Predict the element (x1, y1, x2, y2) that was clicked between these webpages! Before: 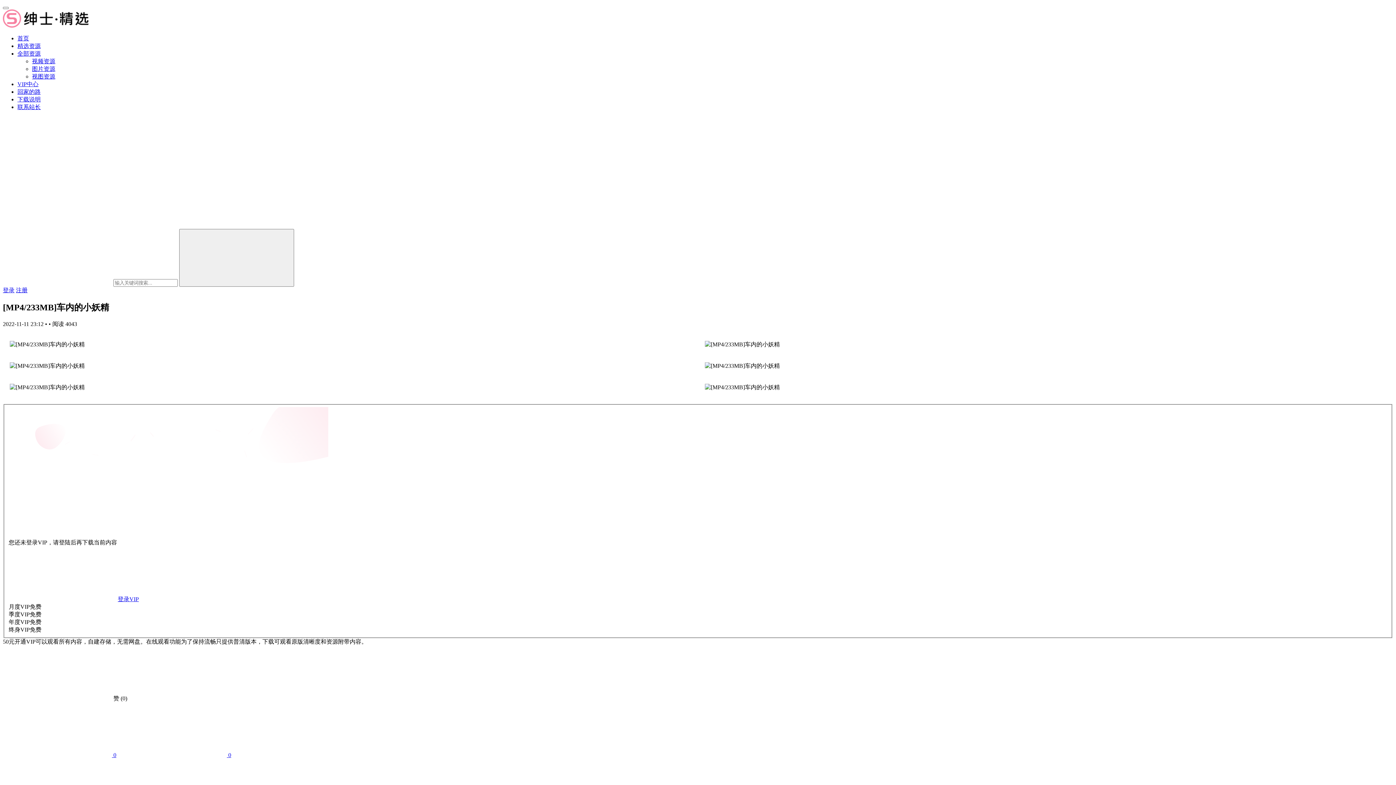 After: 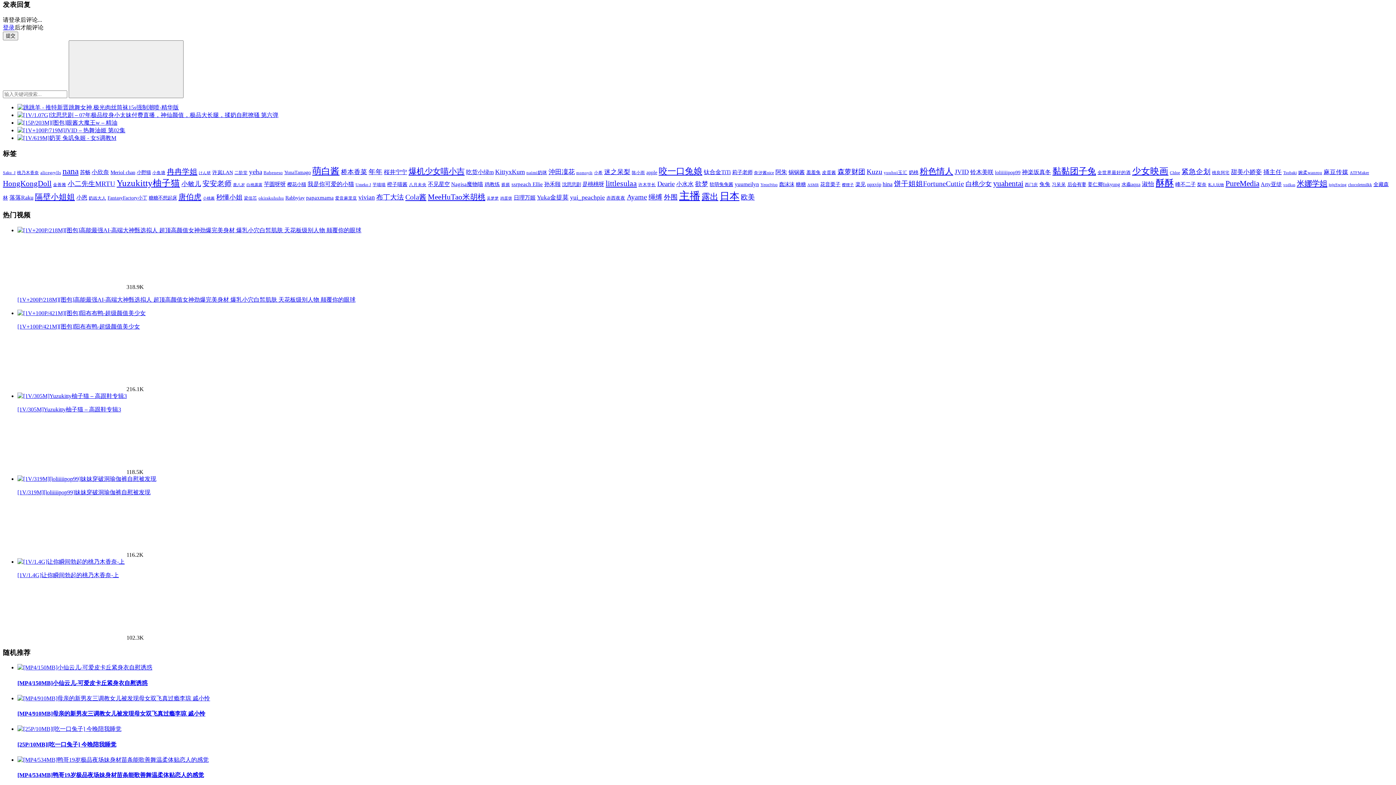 Action: label:  0 bbox: (117, 752, 231, 758)